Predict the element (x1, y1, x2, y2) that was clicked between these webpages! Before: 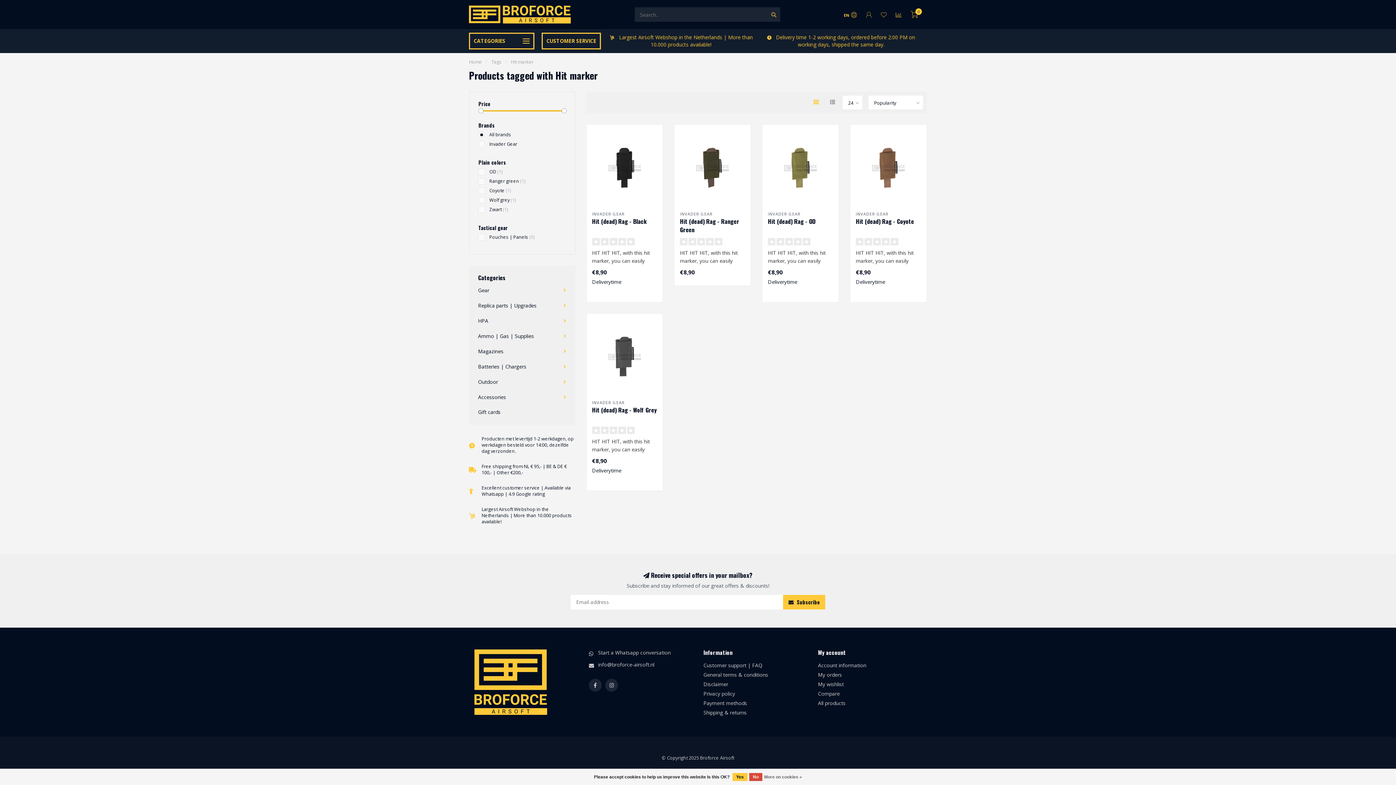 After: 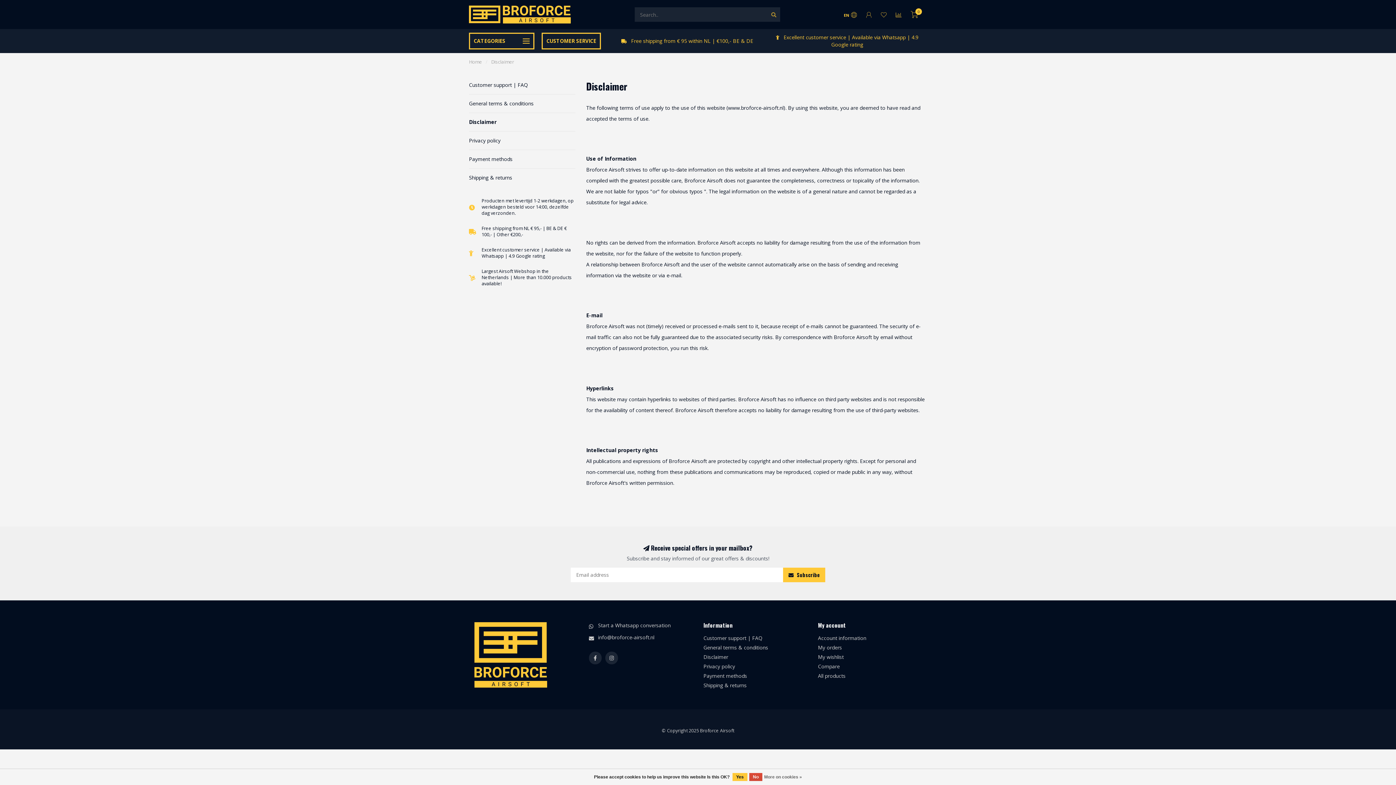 Action: bbox: (703, 680, 728, 689) label: Disclaimer